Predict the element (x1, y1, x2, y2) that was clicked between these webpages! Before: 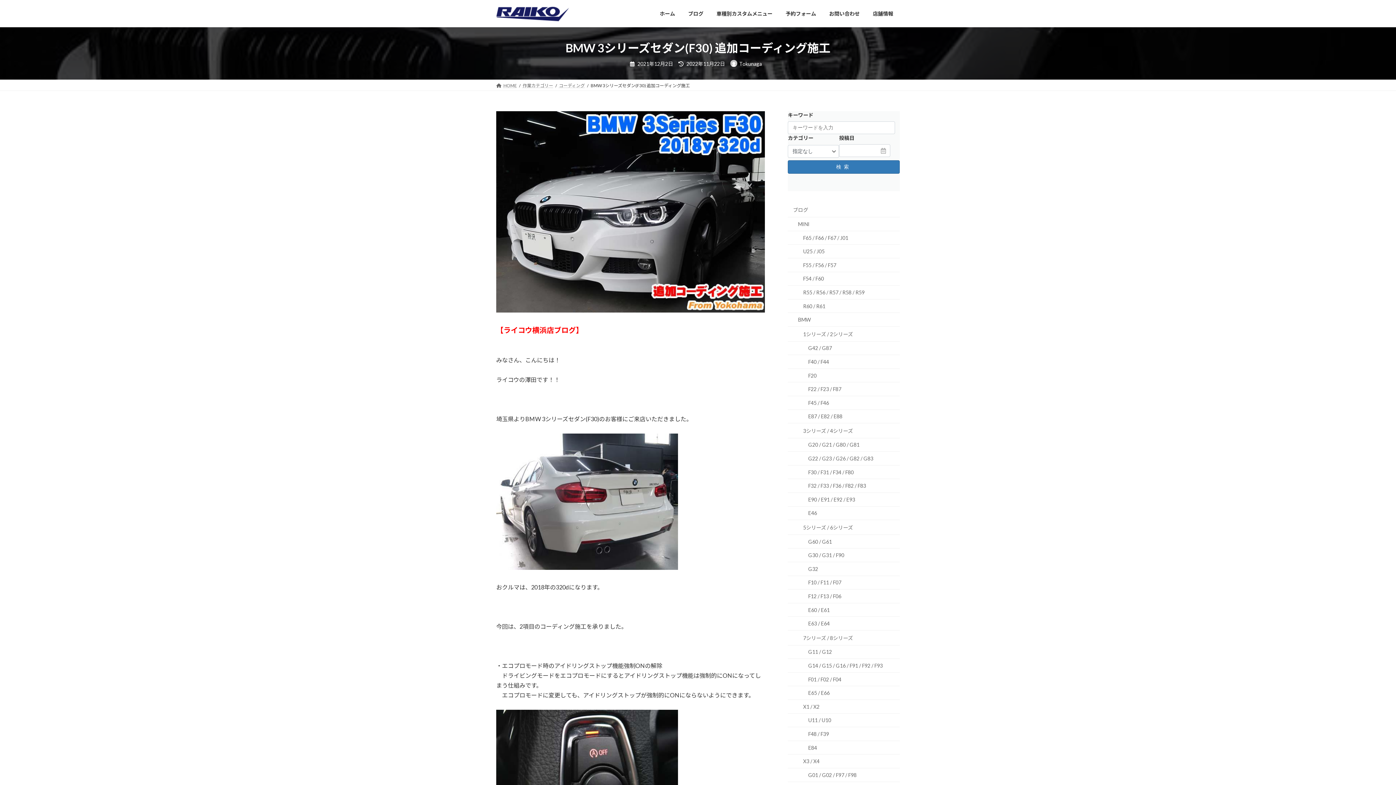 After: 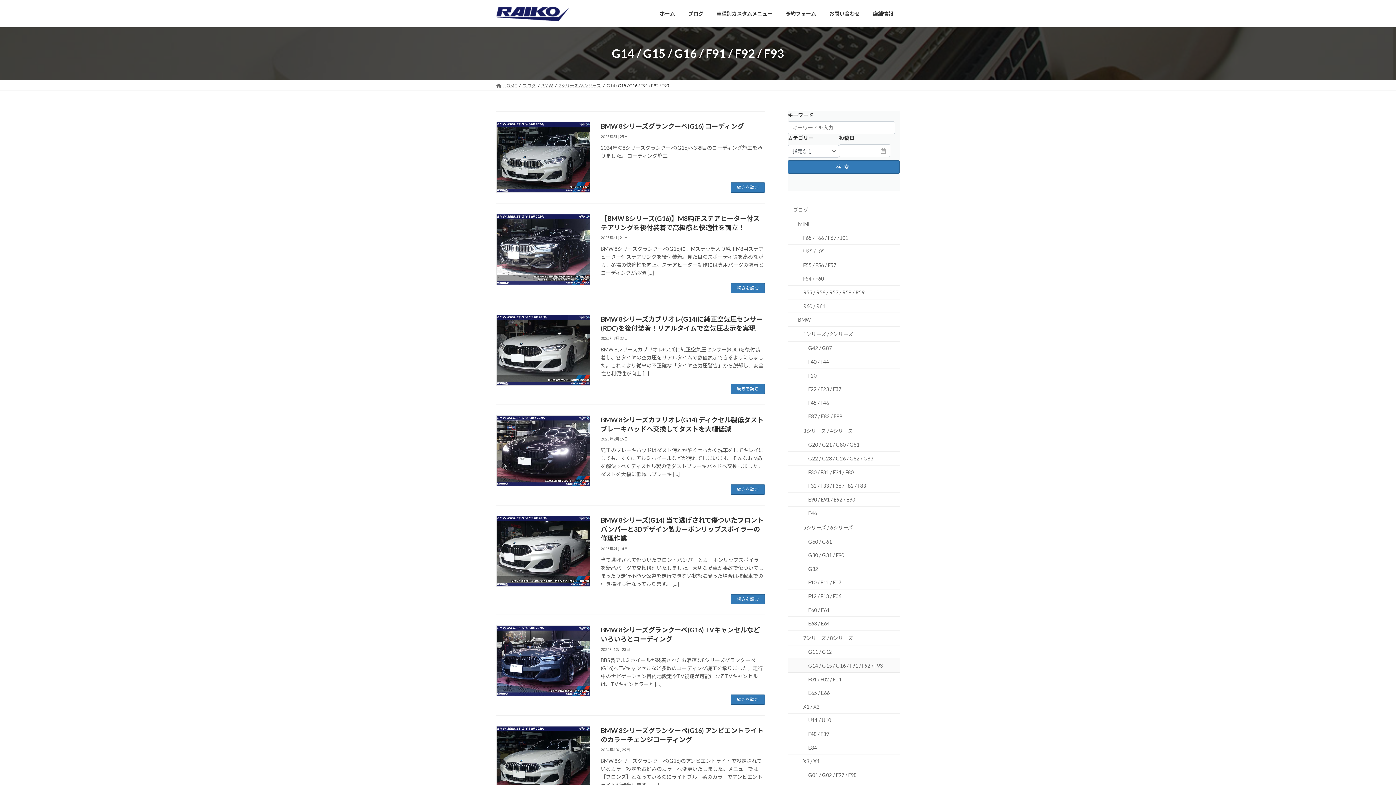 Action: label: G14 / G15 / G16 / F91 / F92 / F93 bbox: (788, 659, 900, 673)